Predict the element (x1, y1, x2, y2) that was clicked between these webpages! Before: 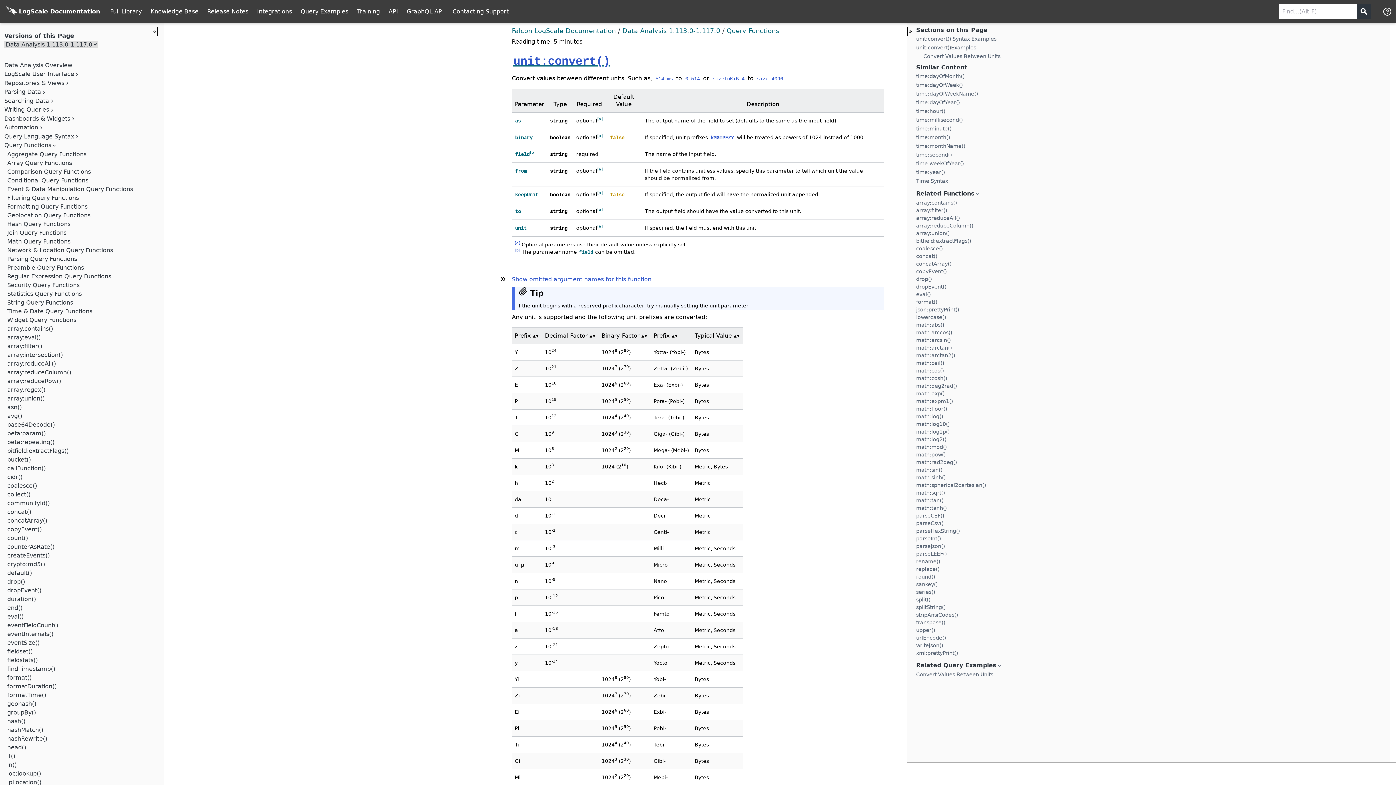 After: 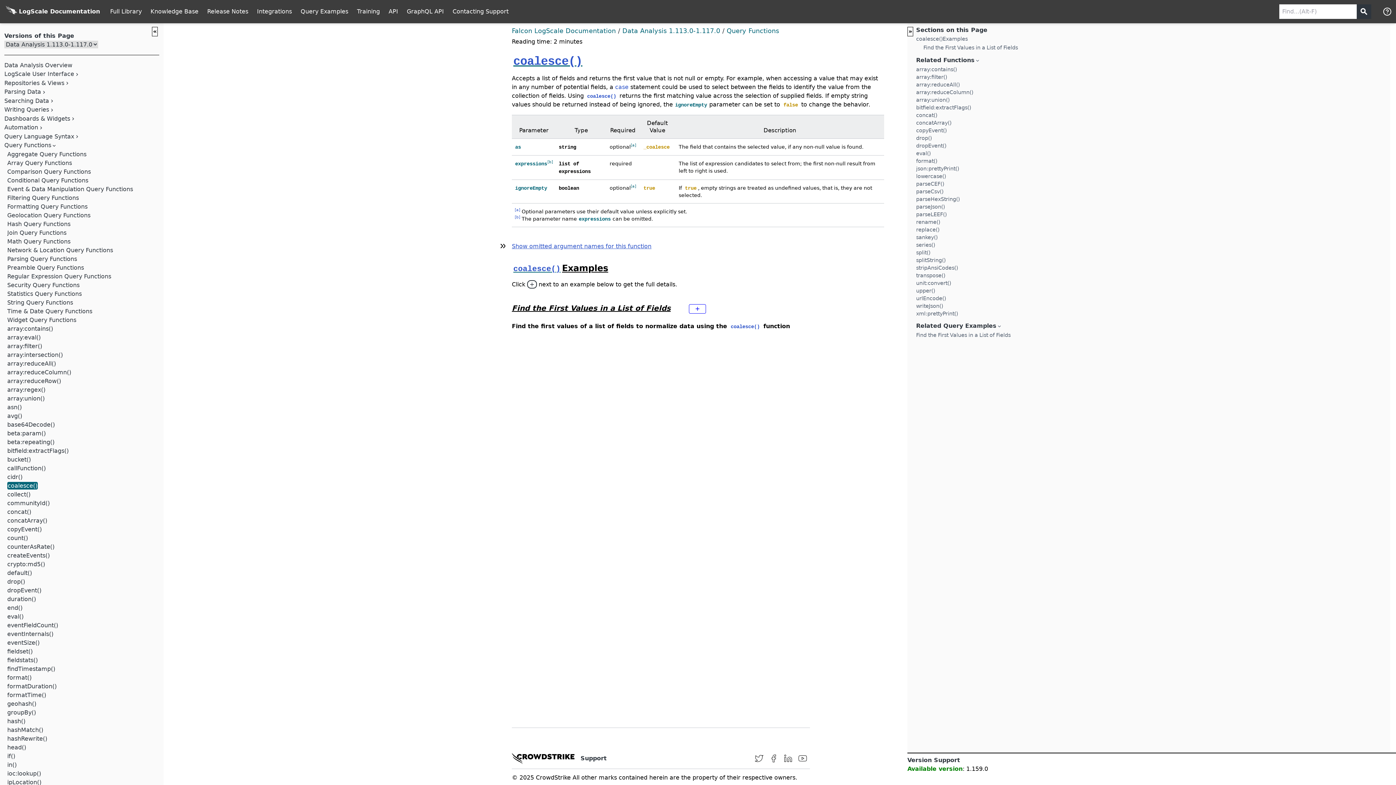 Action: label: coalesce() bbox: (916, 245, 942, 251)